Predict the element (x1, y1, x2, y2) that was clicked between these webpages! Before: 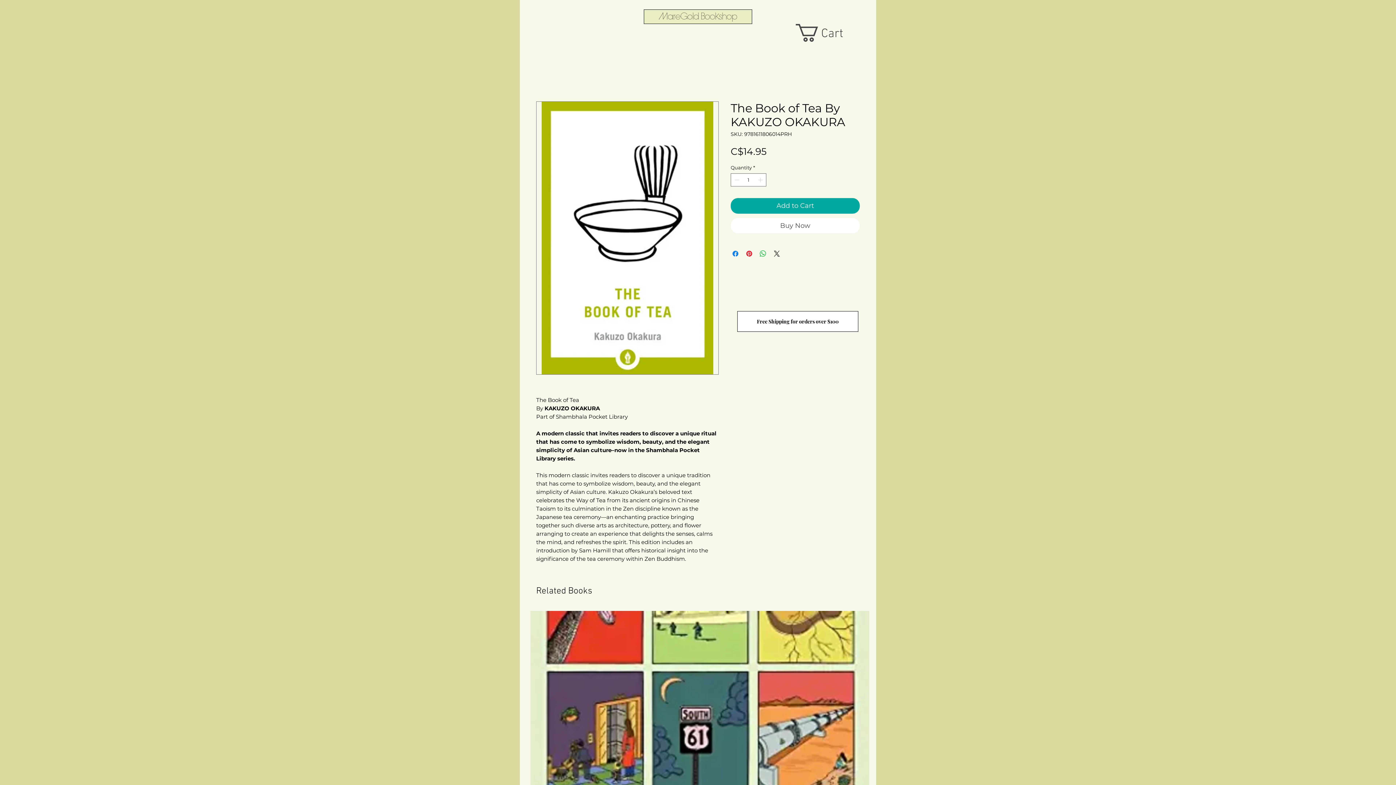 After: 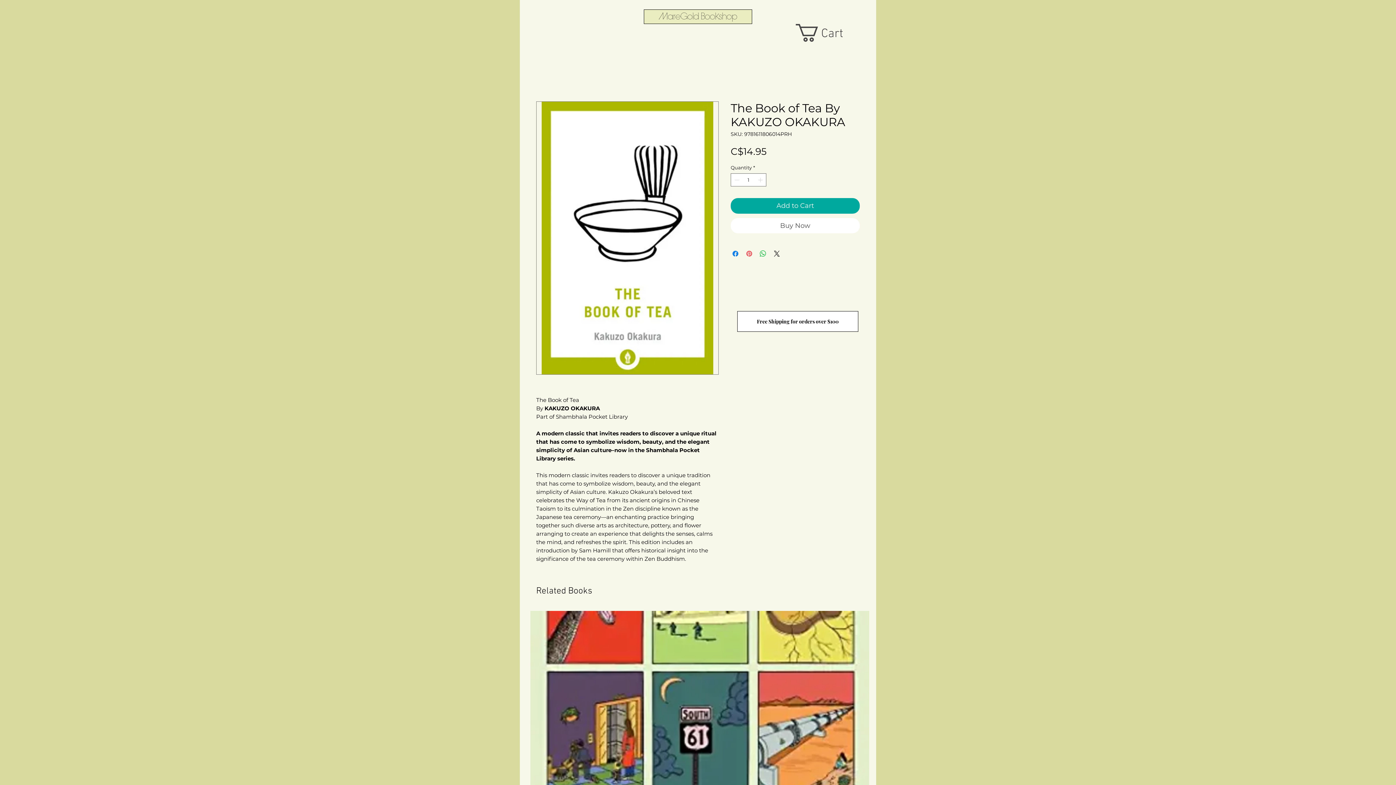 Action: bbox: (745, 249, 753, 258) label: Pin on Pinterest